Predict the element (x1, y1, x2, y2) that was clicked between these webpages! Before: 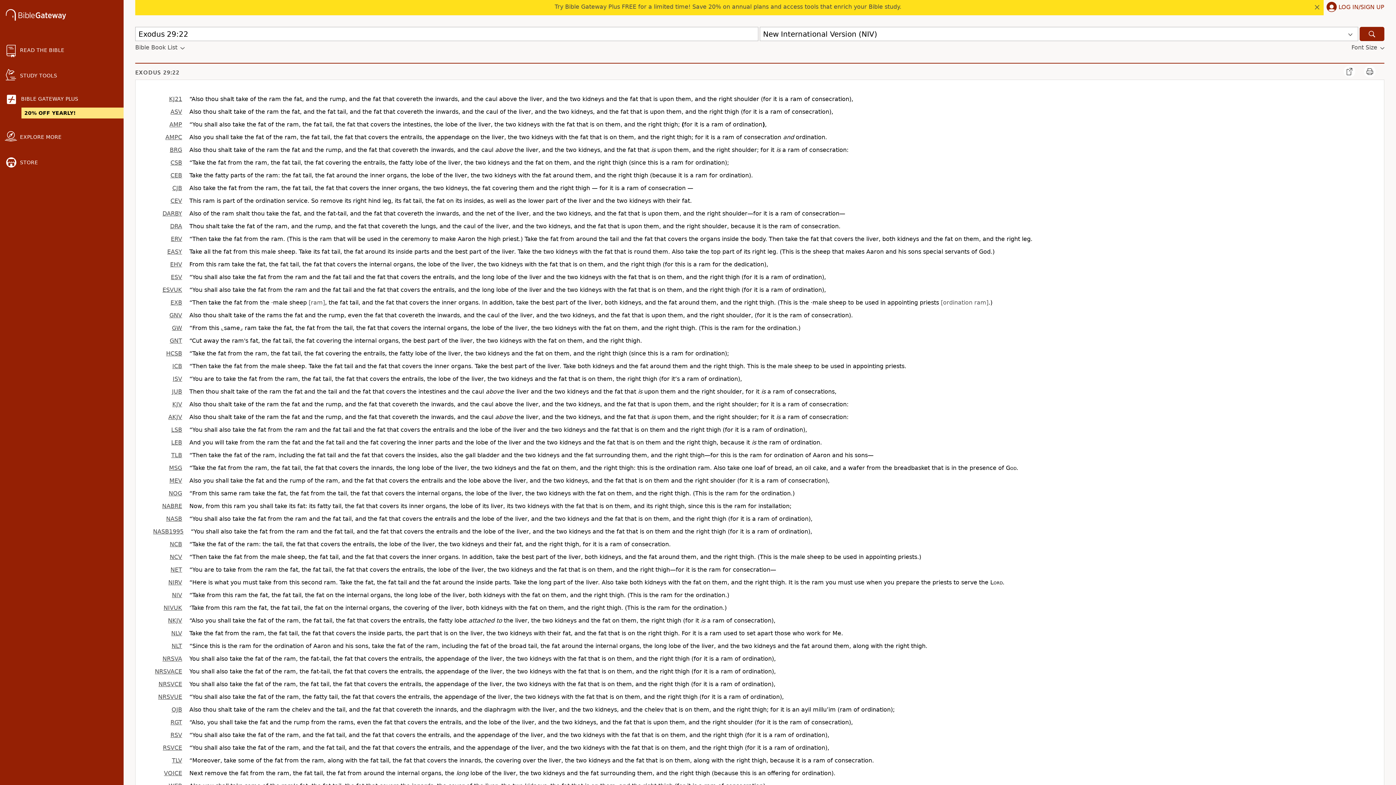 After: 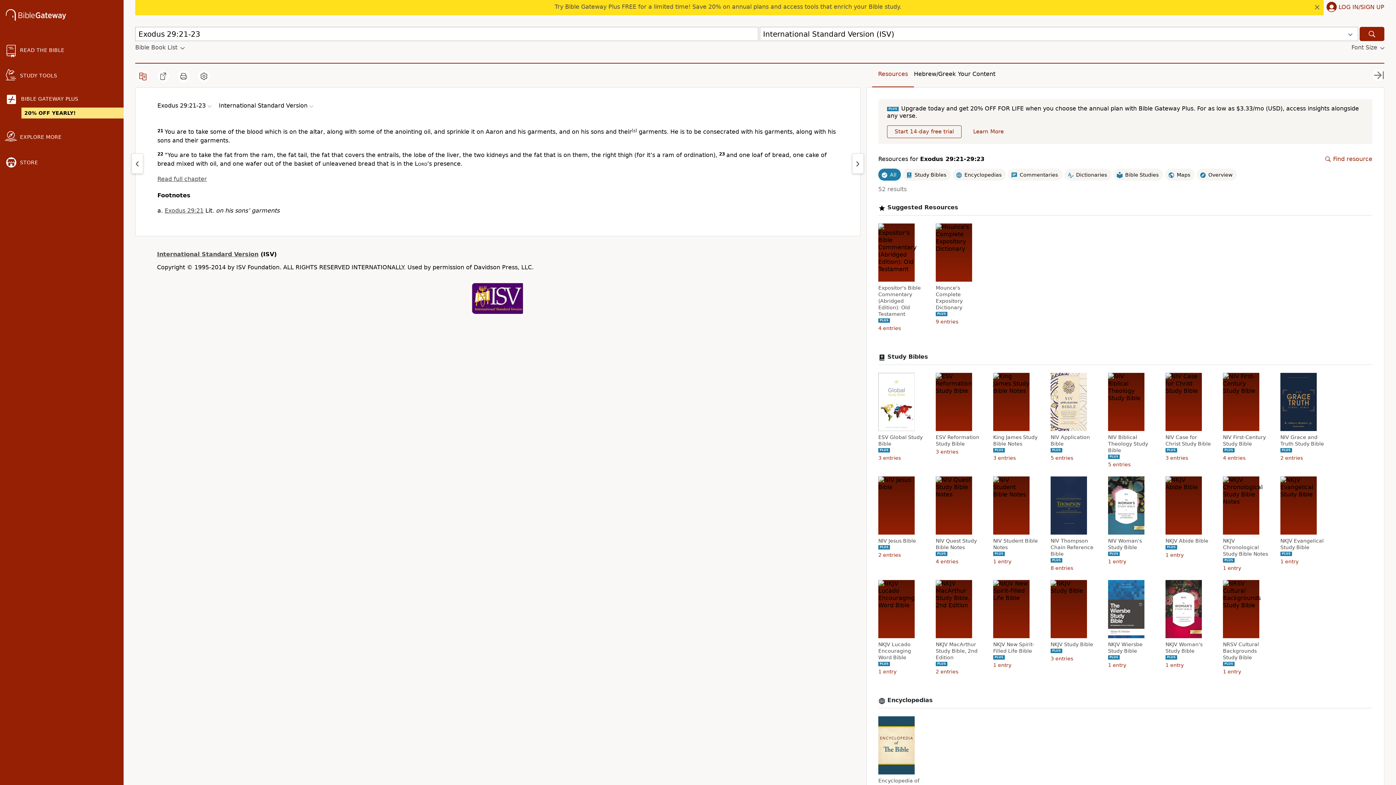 Action: label: ISV bbox: (172, 375, 182, 382)